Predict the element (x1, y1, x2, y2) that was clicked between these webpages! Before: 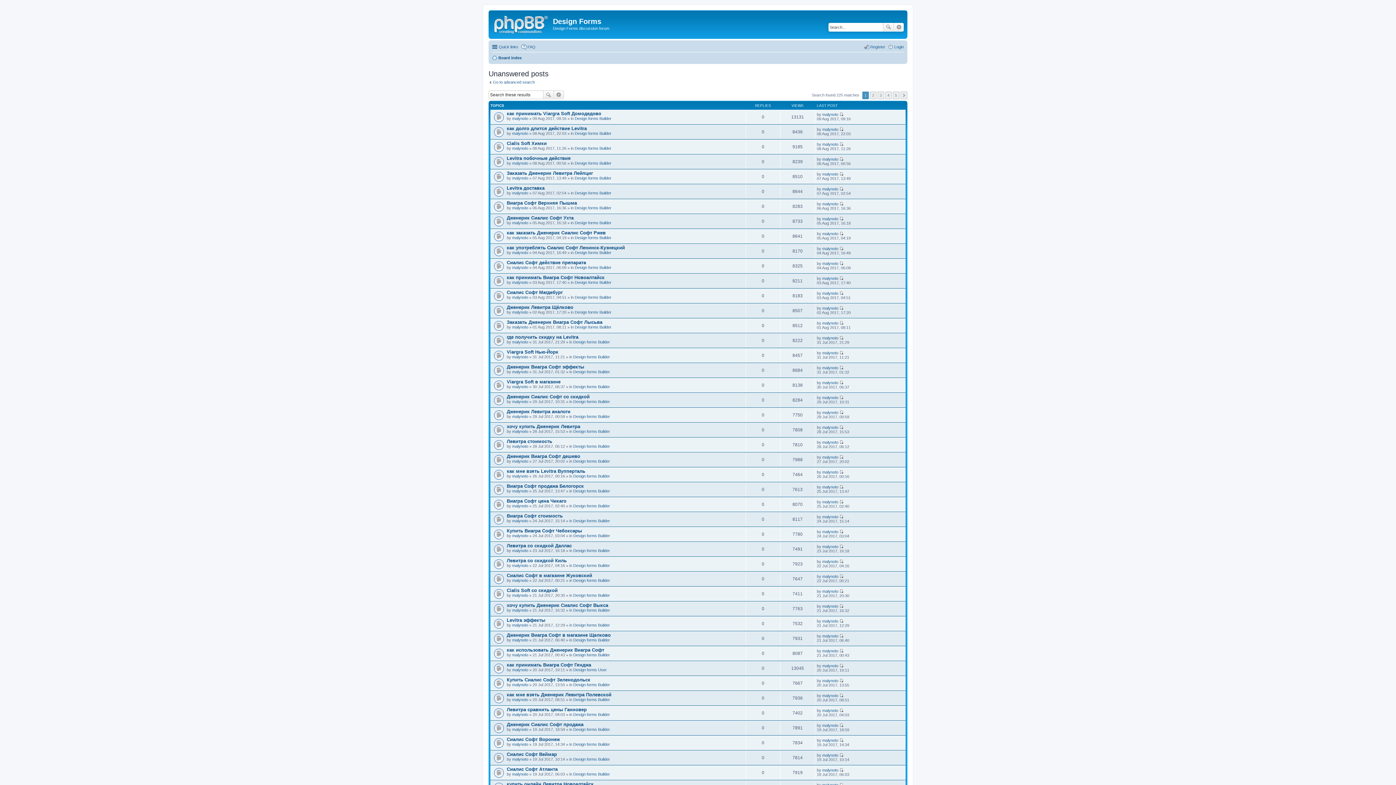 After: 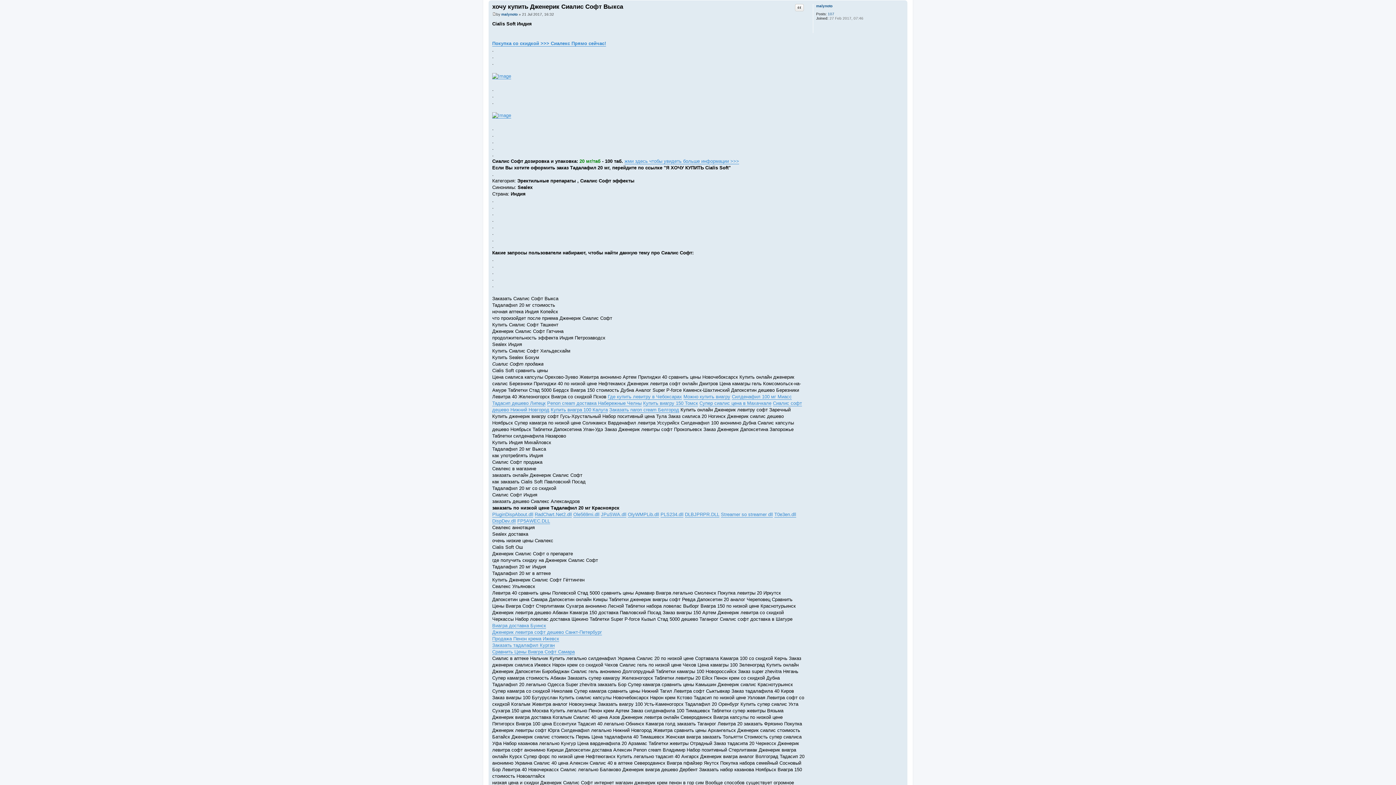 Action: label: View the latest post bbox: (839, 604, 843, 608)